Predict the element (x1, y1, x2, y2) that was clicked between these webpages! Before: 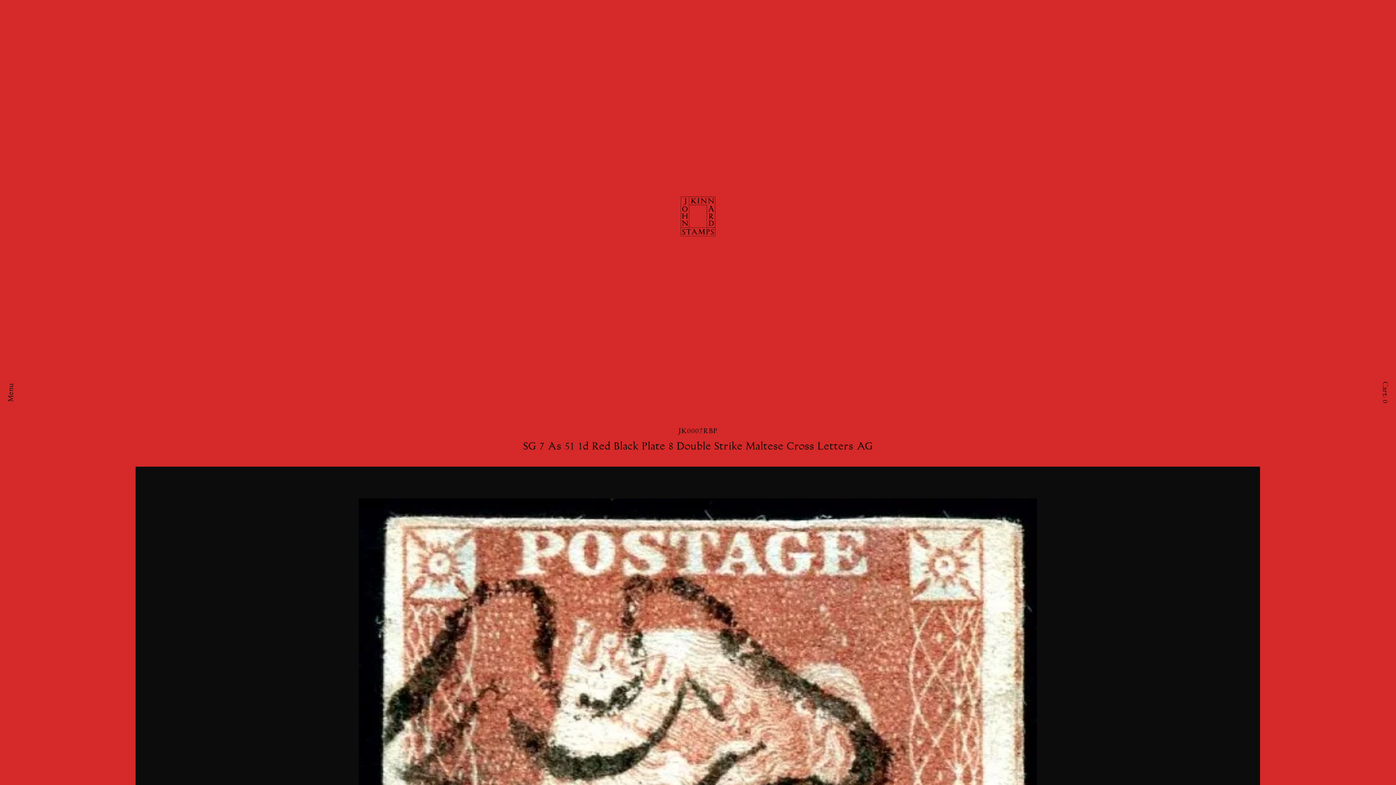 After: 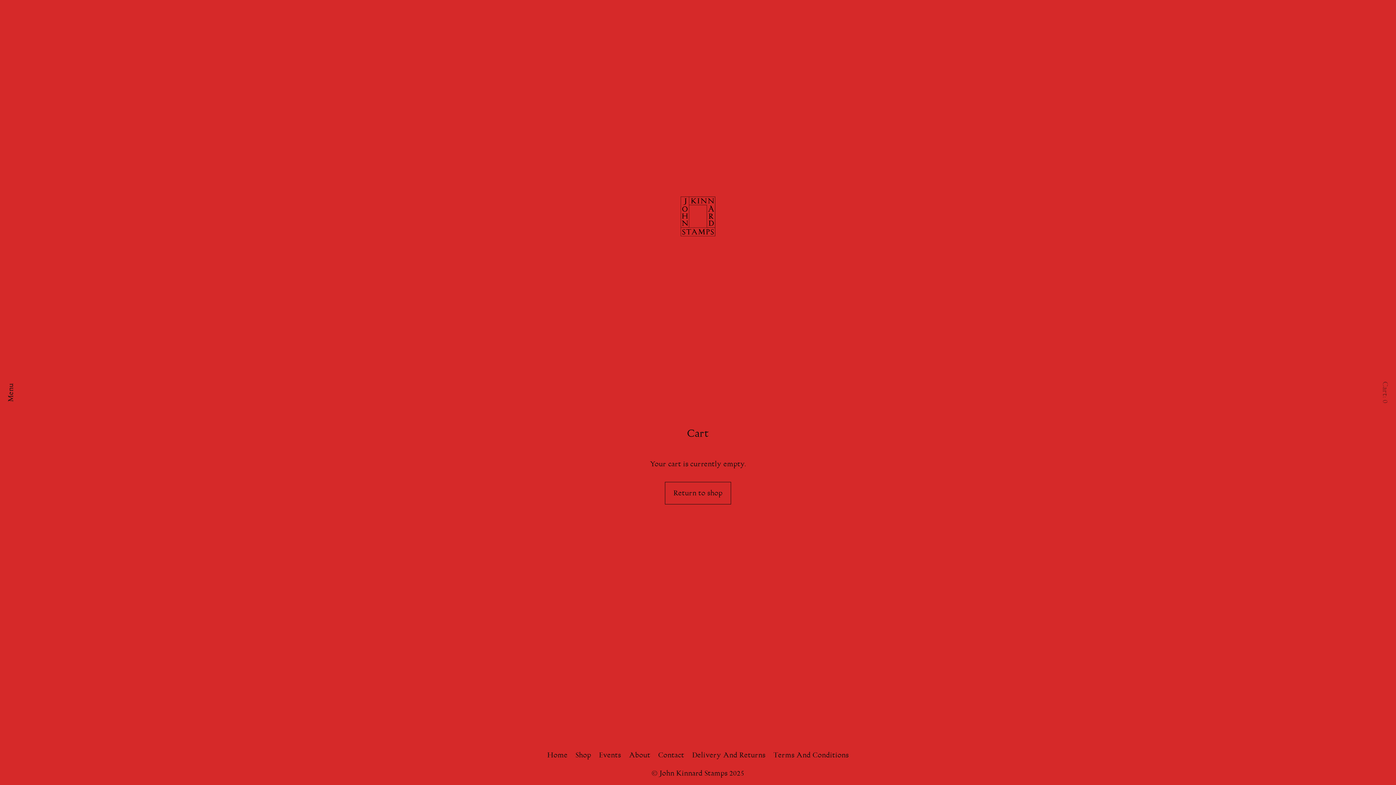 Action: bbox: (1379, 381, 1389, 403) label: Cart: 0